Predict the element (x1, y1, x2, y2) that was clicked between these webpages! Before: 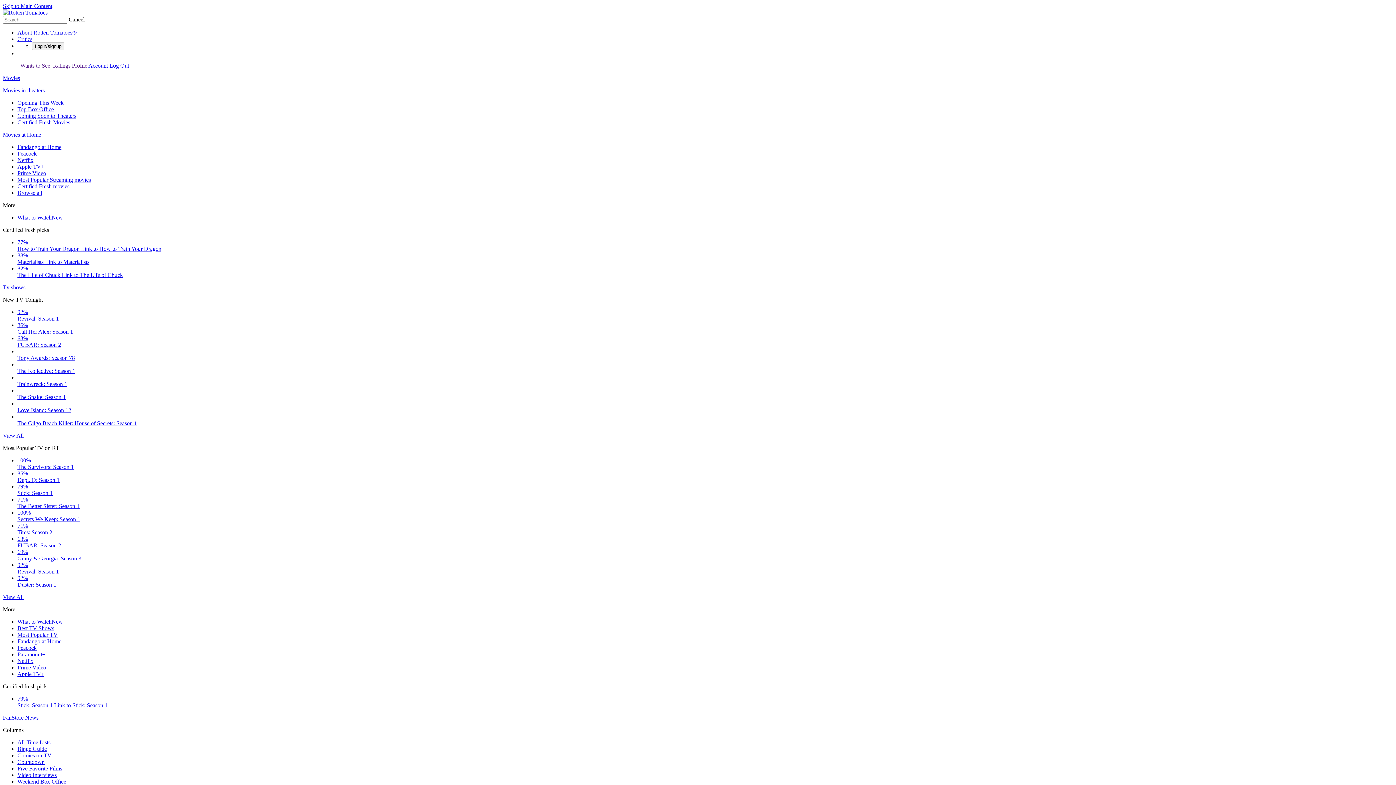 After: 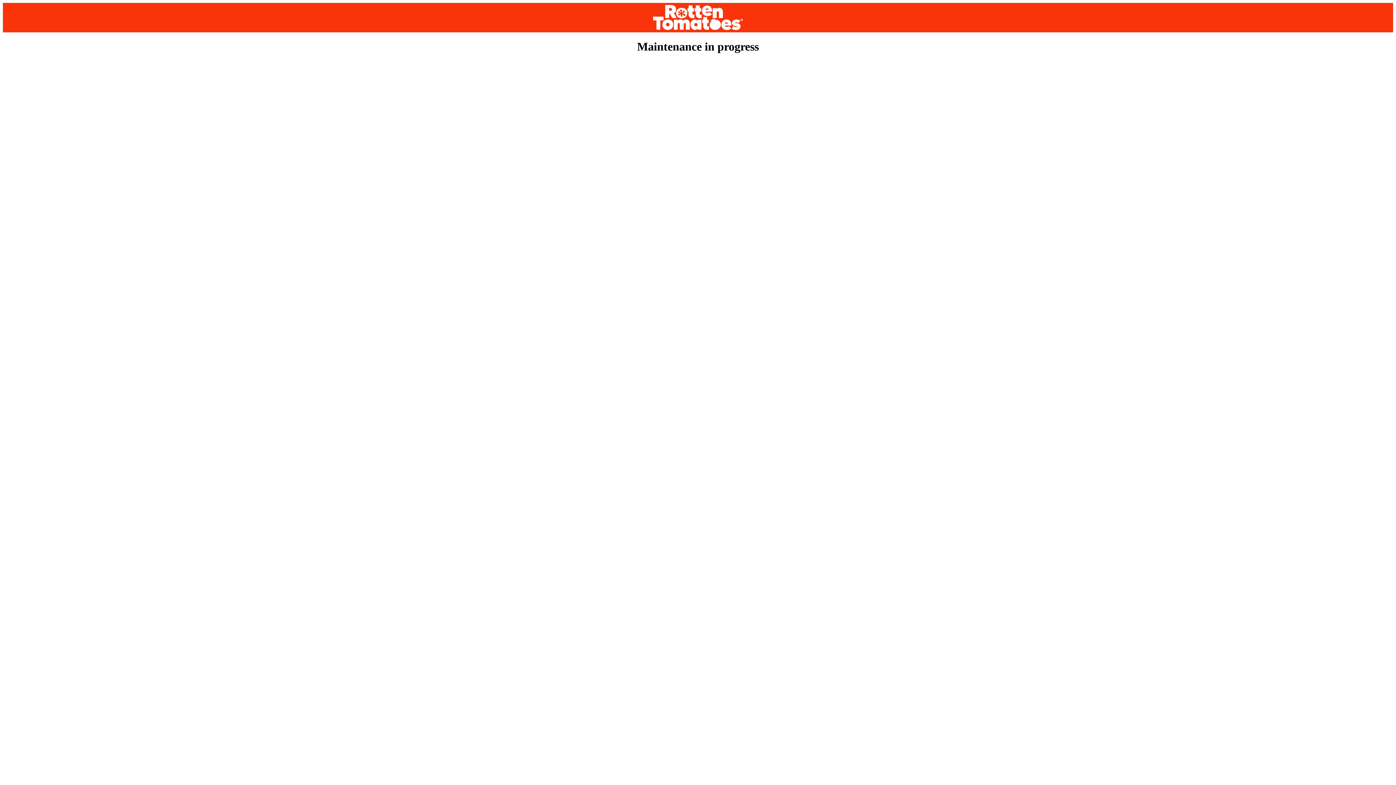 Action: bbox: (17, 625, 54, 631) label: Best TV Shows